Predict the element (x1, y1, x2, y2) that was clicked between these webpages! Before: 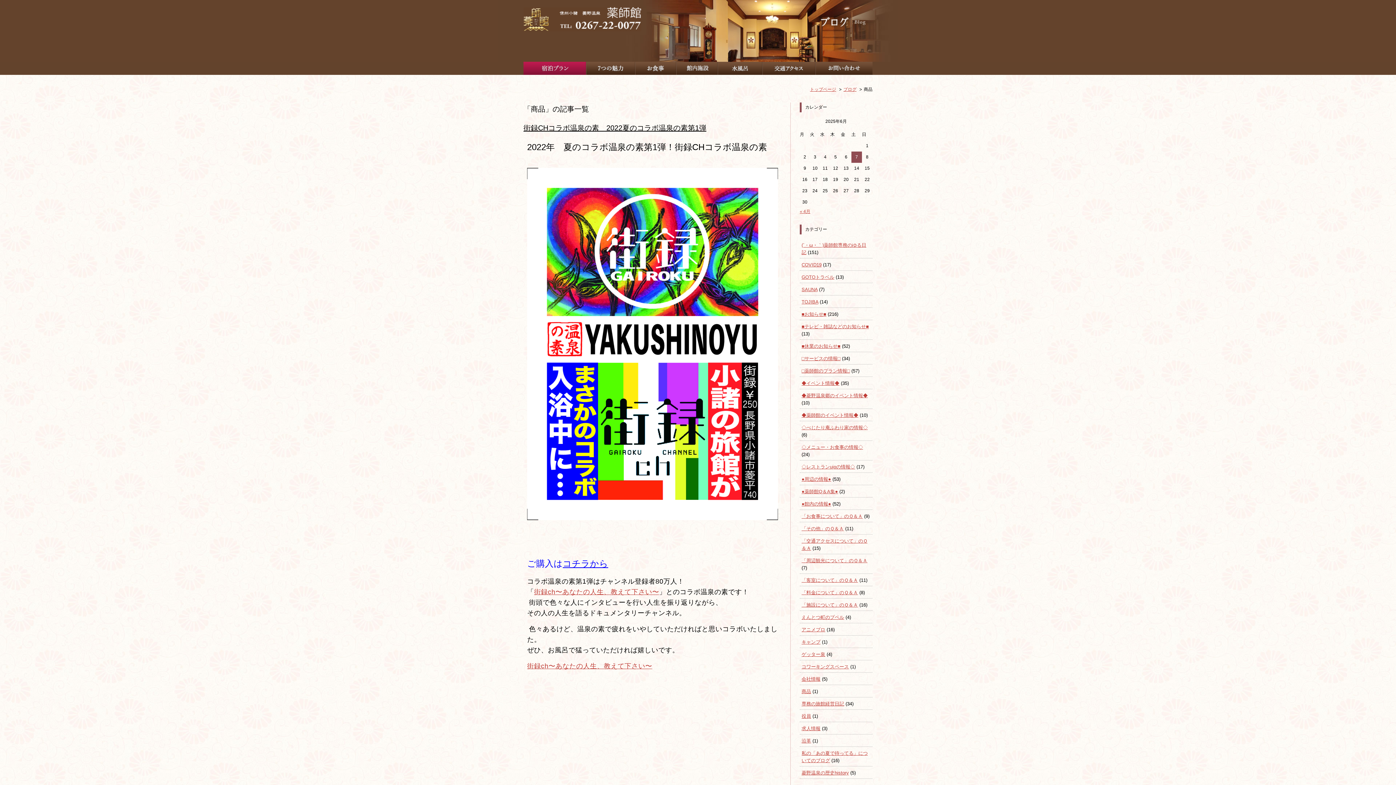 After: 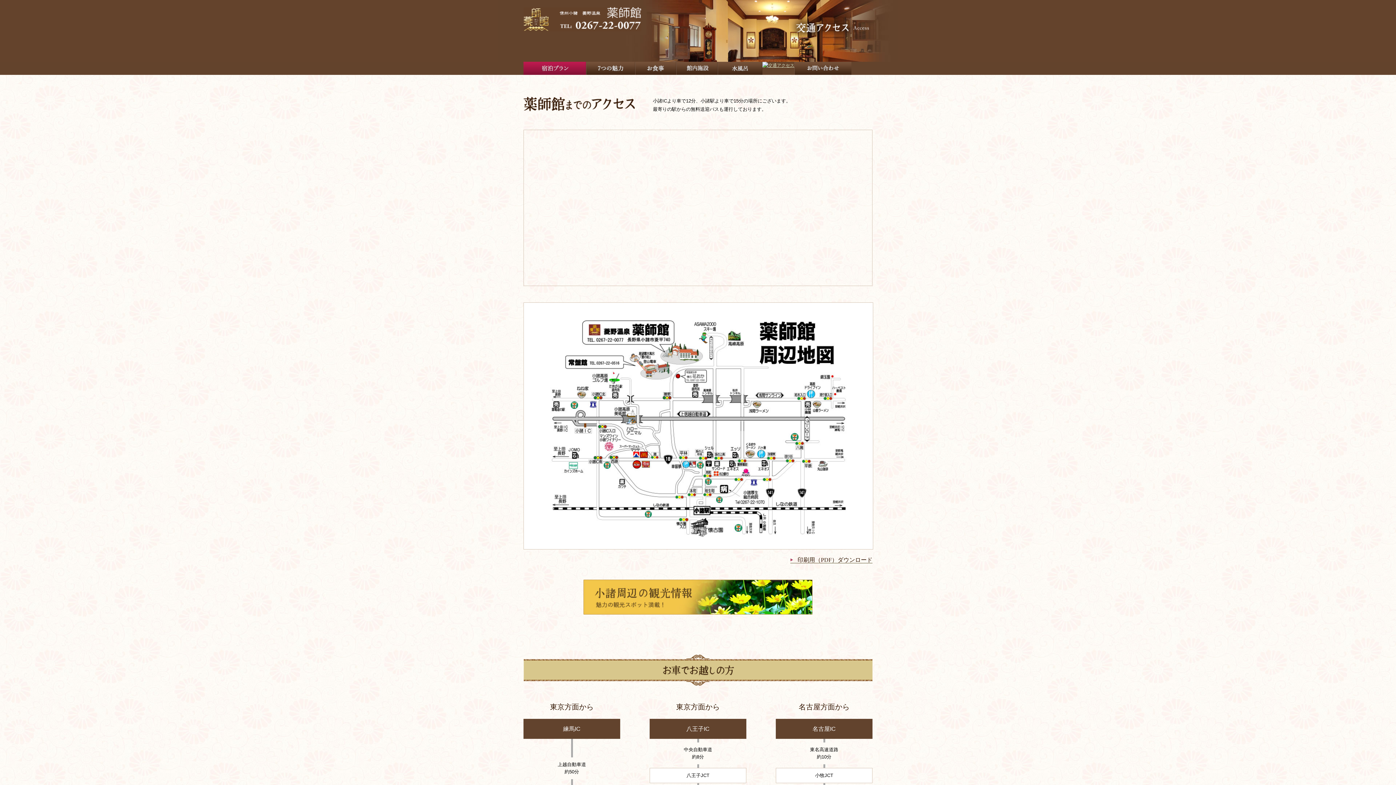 Action: bbox: (762, 68, 815, 73)